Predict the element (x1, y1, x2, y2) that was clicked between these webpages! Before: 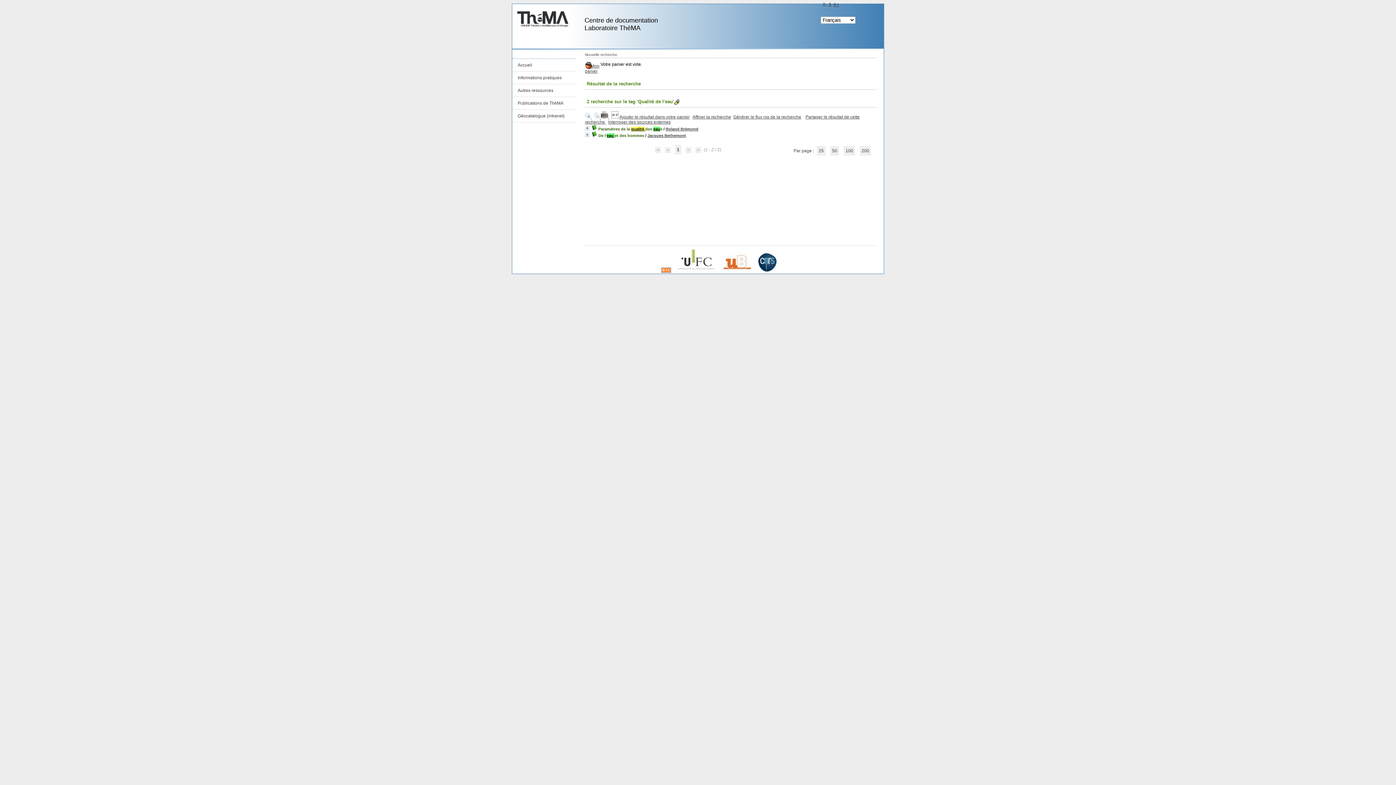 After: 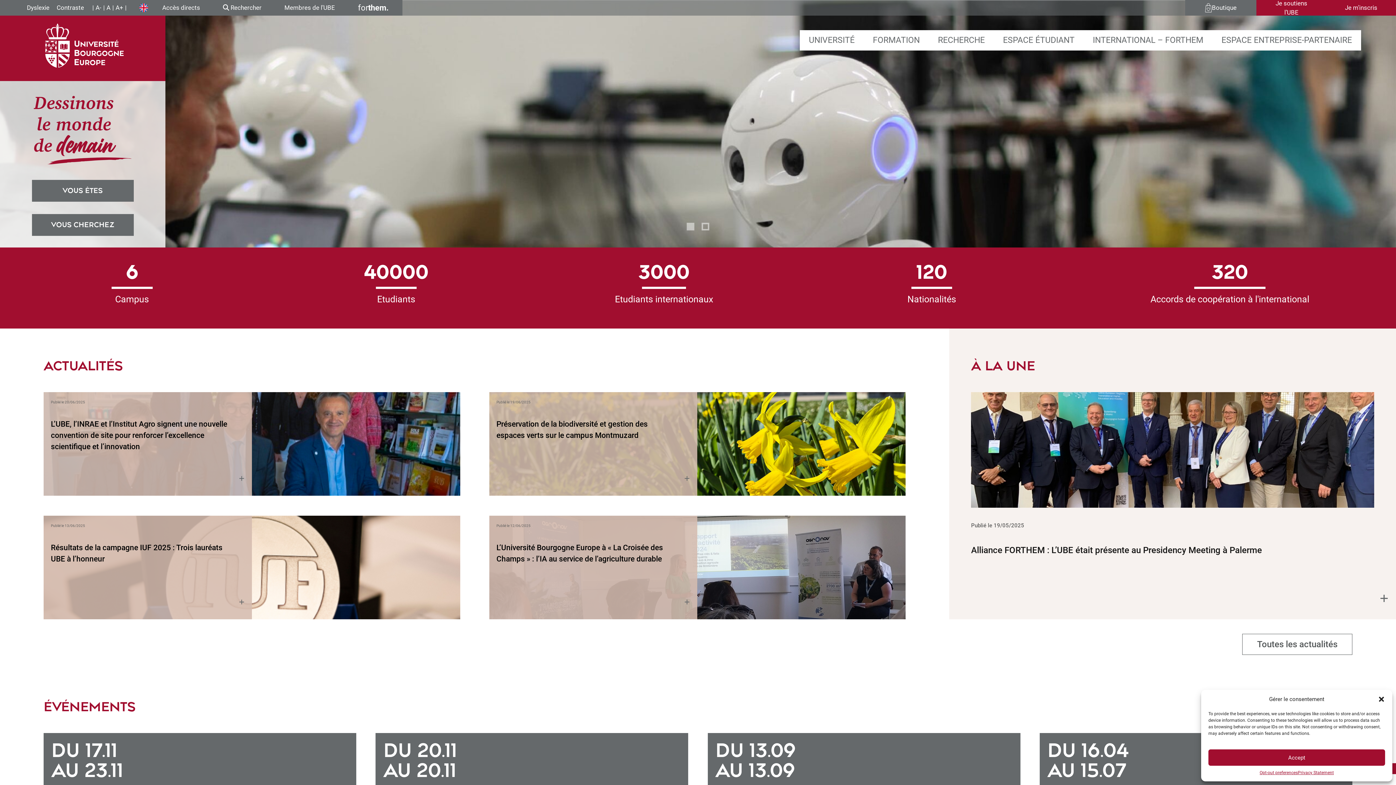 Action: bbox: (721, 266, 757, 271)